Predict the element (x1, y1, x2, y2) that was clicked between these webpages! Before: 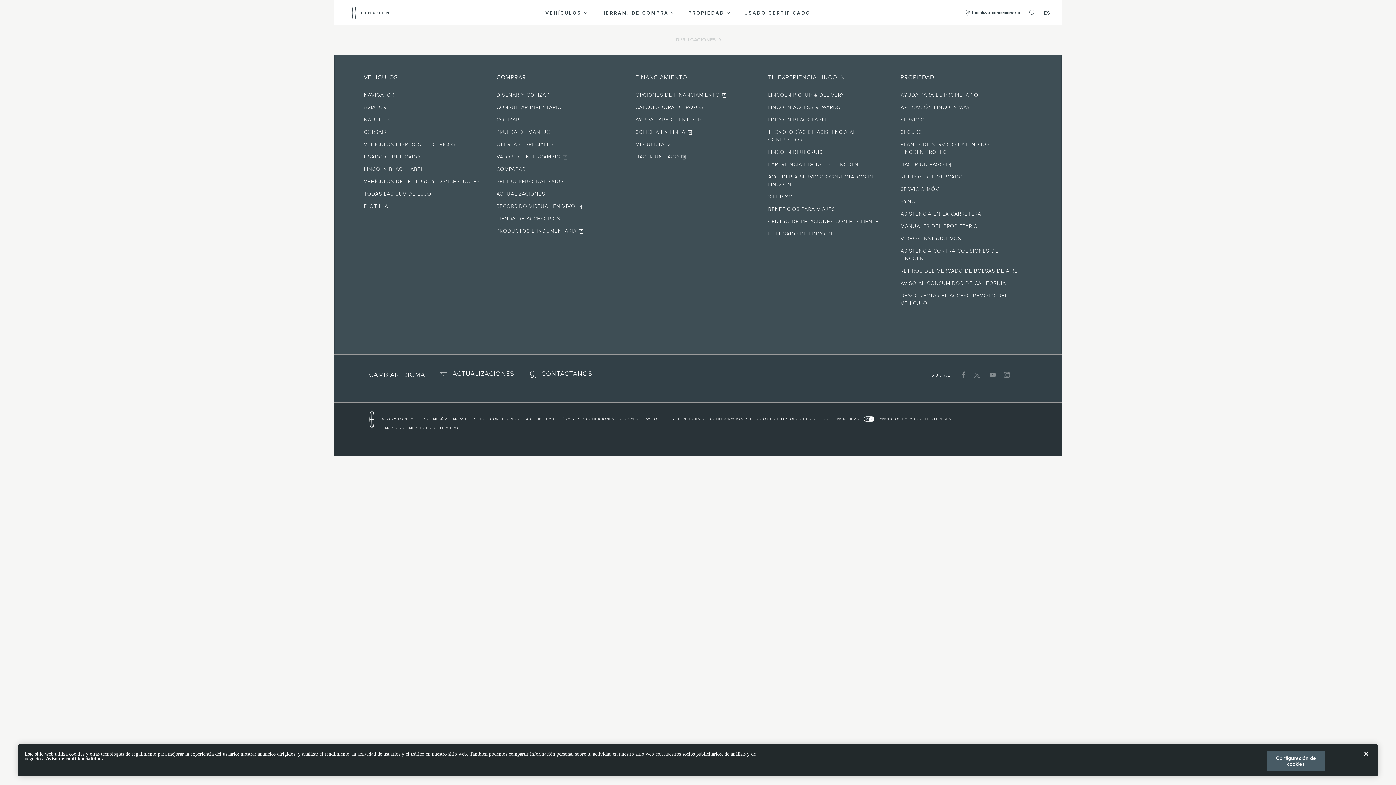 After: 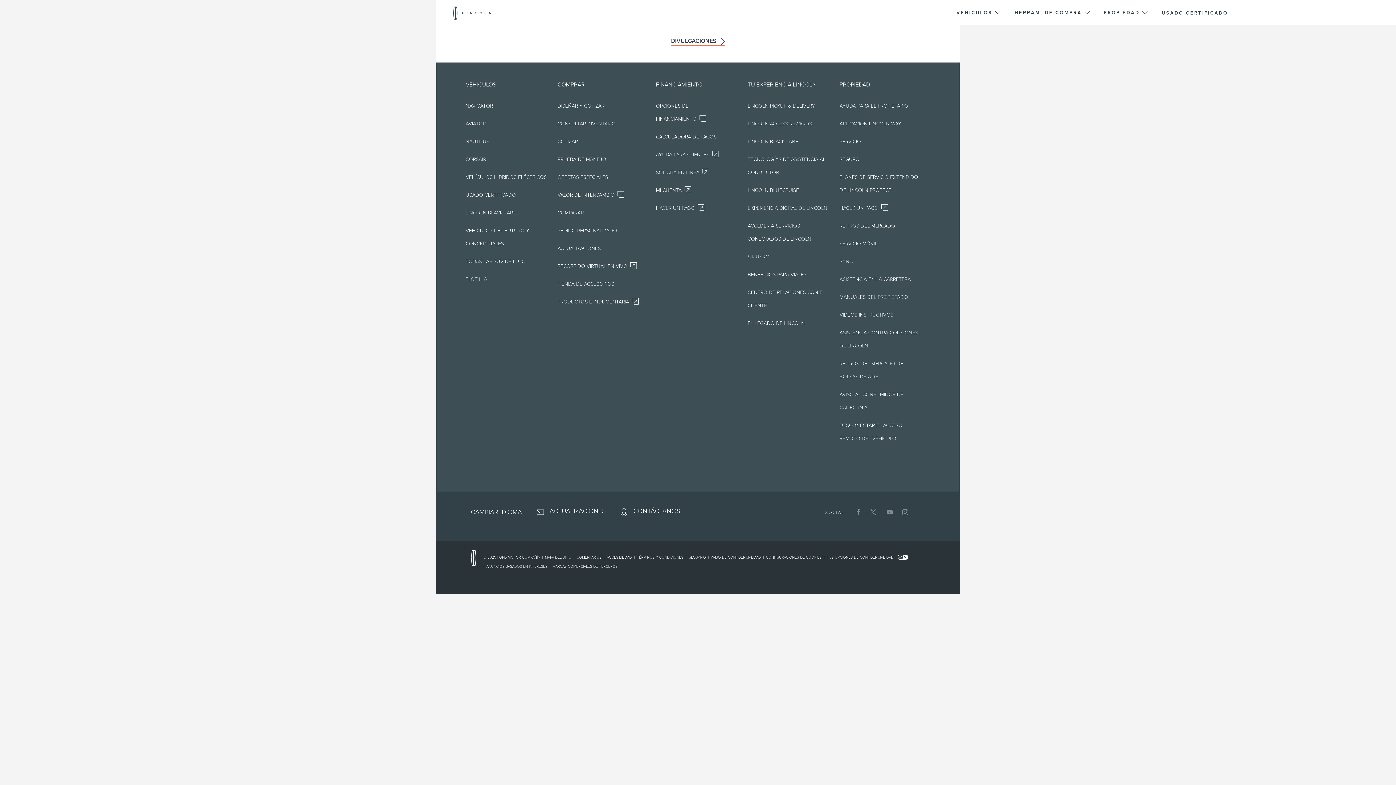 Action: label: AYUDA PARA EL PROPIETARIO  bbox: (894, 90, 1026, 102)